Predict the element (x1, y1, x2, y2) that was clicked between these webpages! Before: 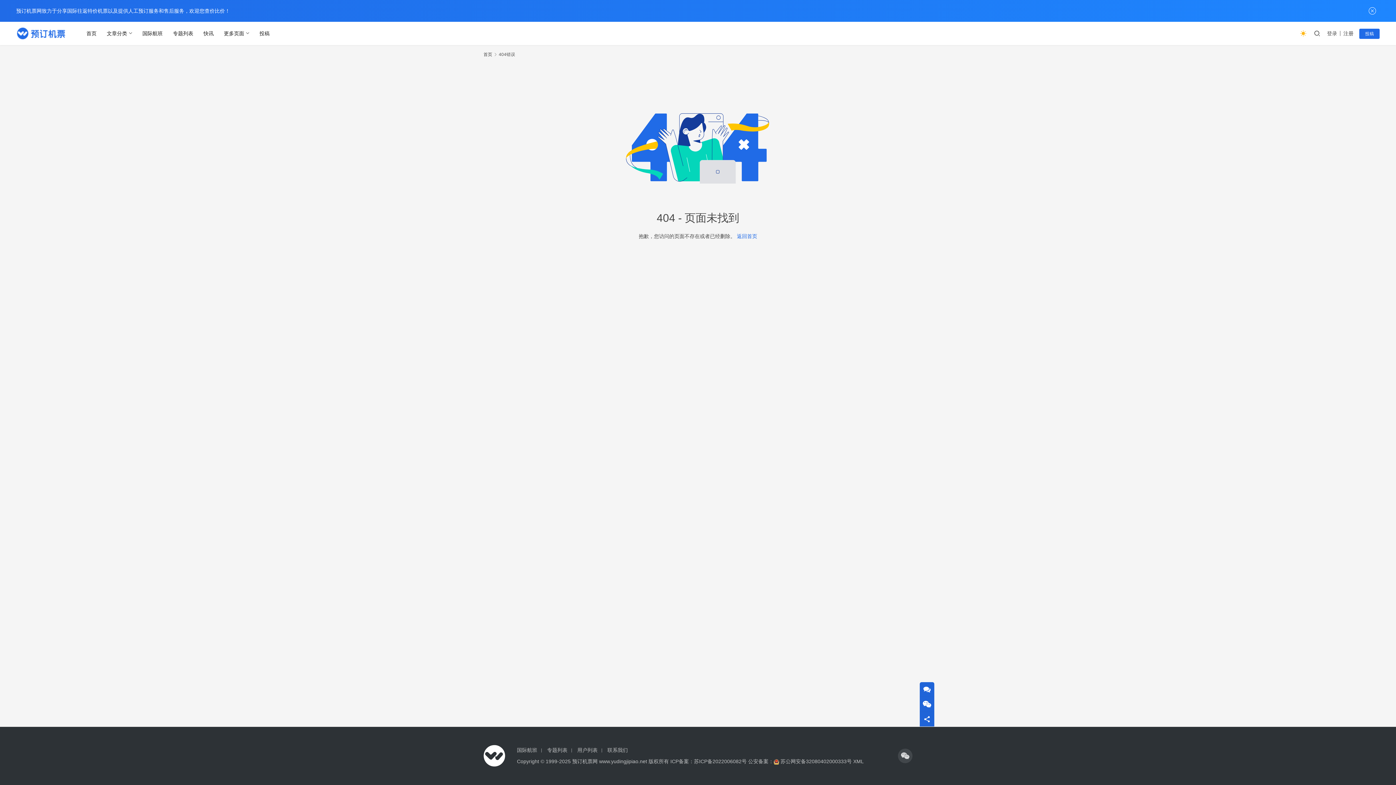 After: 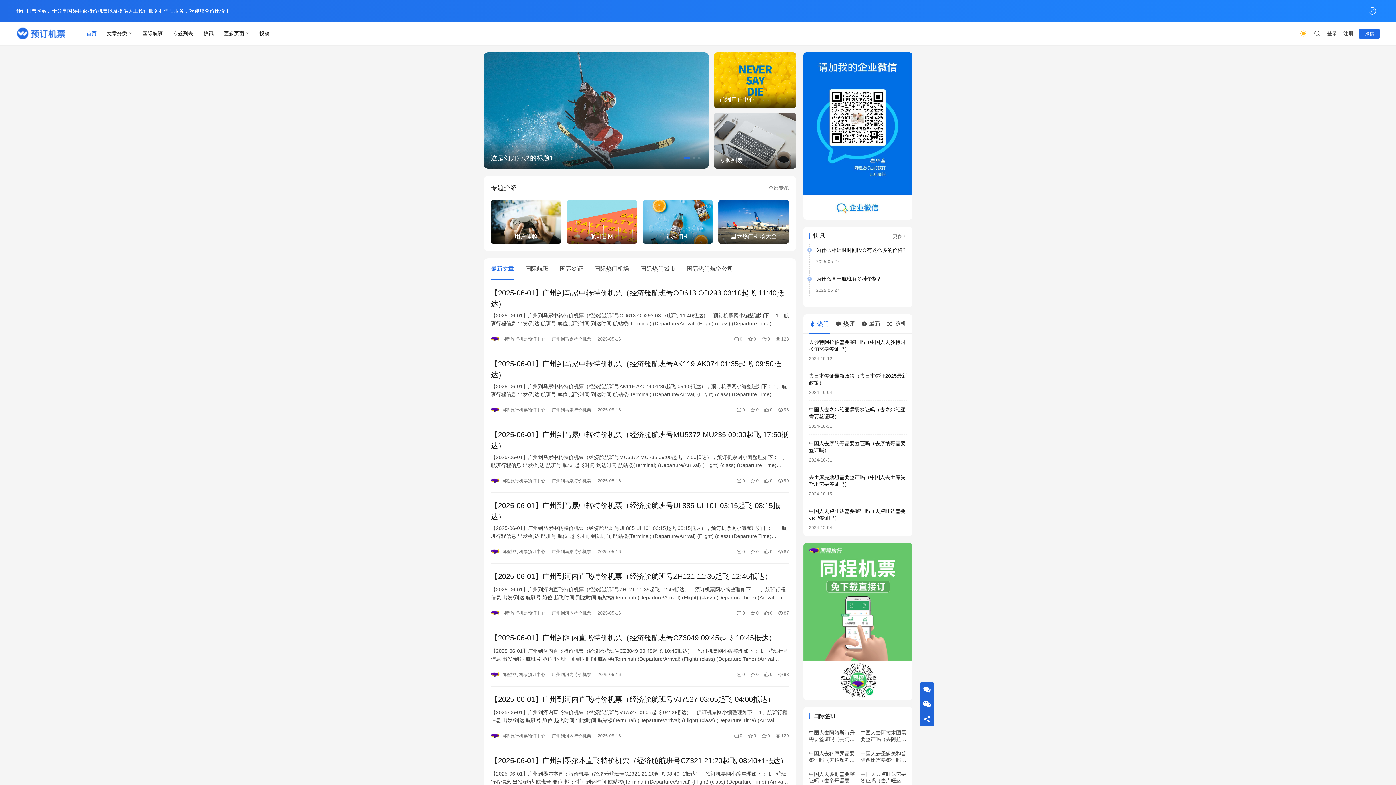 Action: bbox: (81, 21, 101, 45) label: 首页